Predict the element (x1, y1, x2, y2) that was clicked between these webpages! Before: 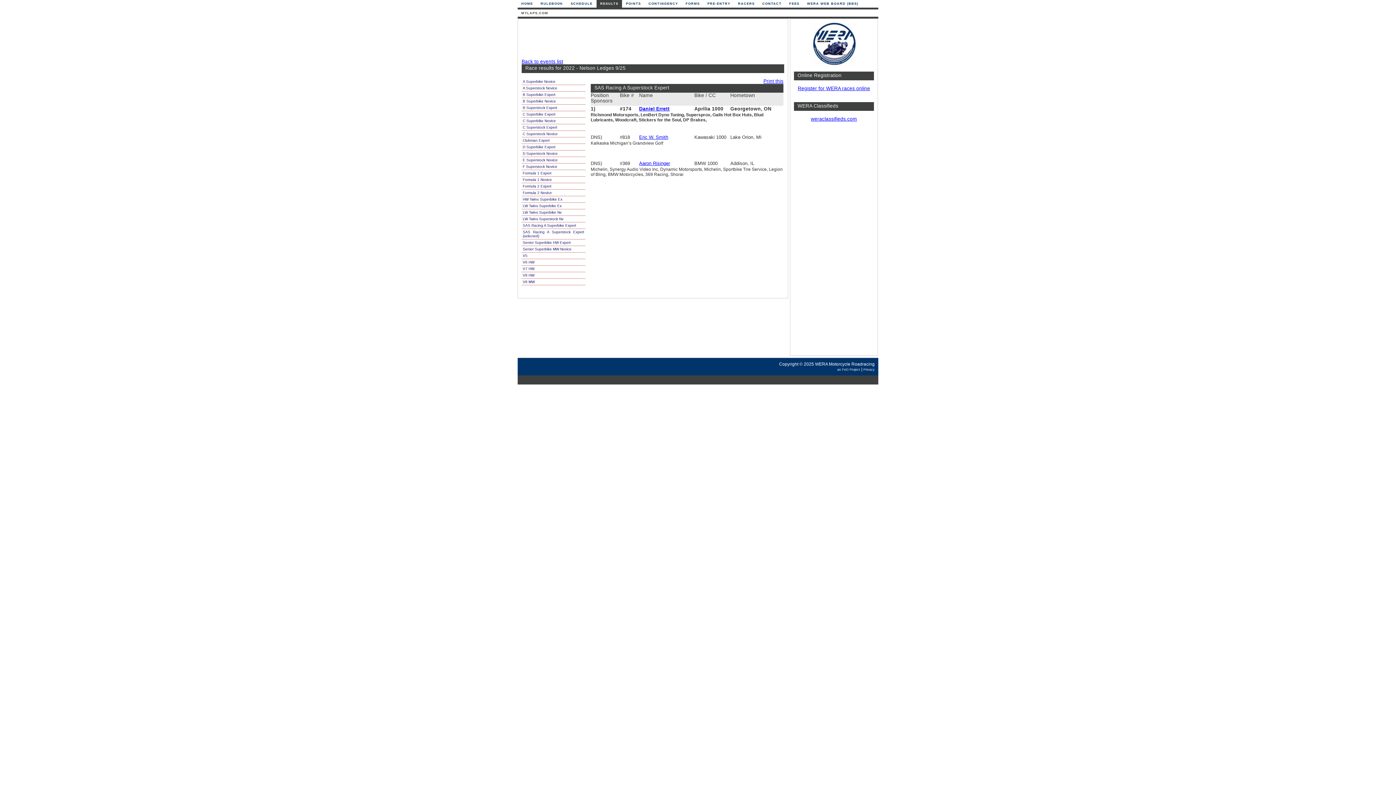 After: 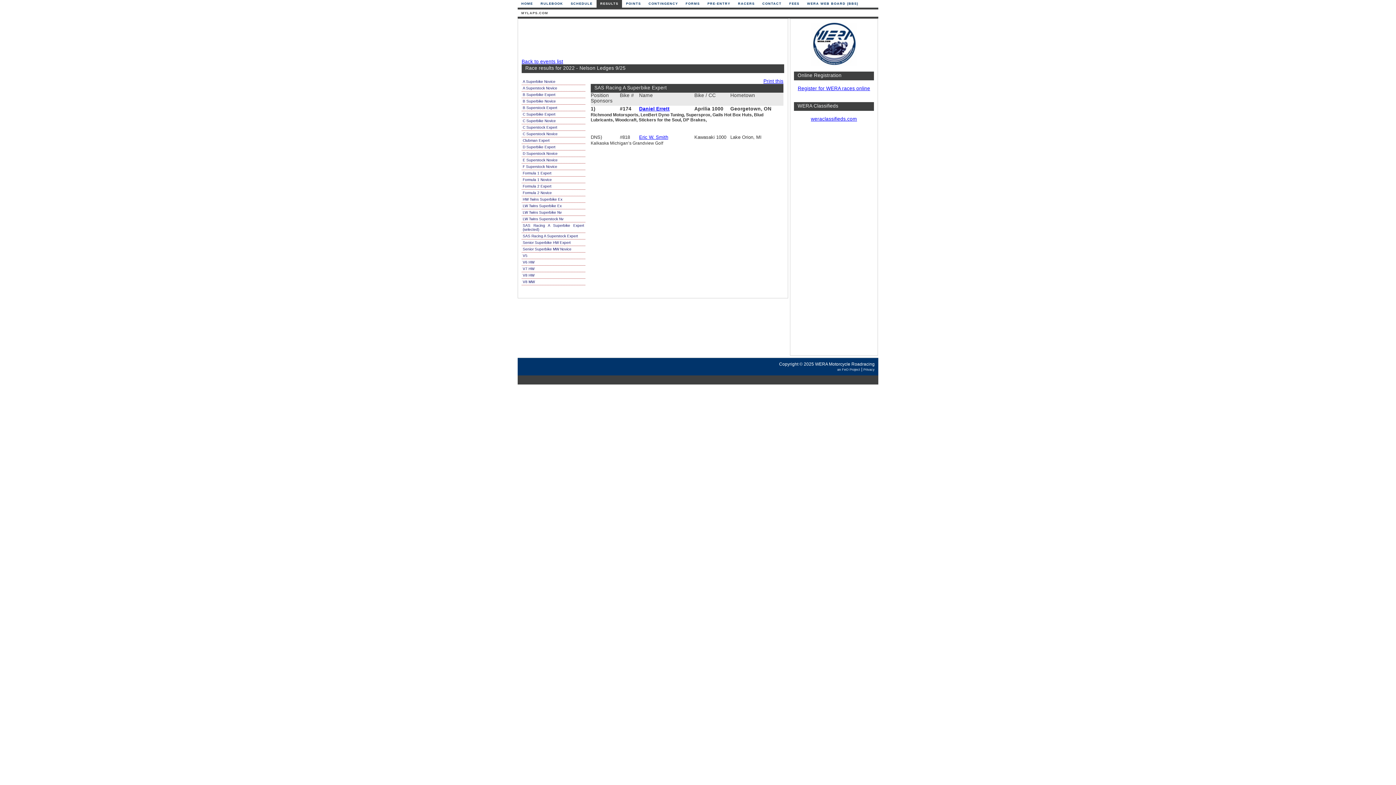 Action: bbox: (521, 222, 585, 229) label: SAS Racing A Superbike Expert